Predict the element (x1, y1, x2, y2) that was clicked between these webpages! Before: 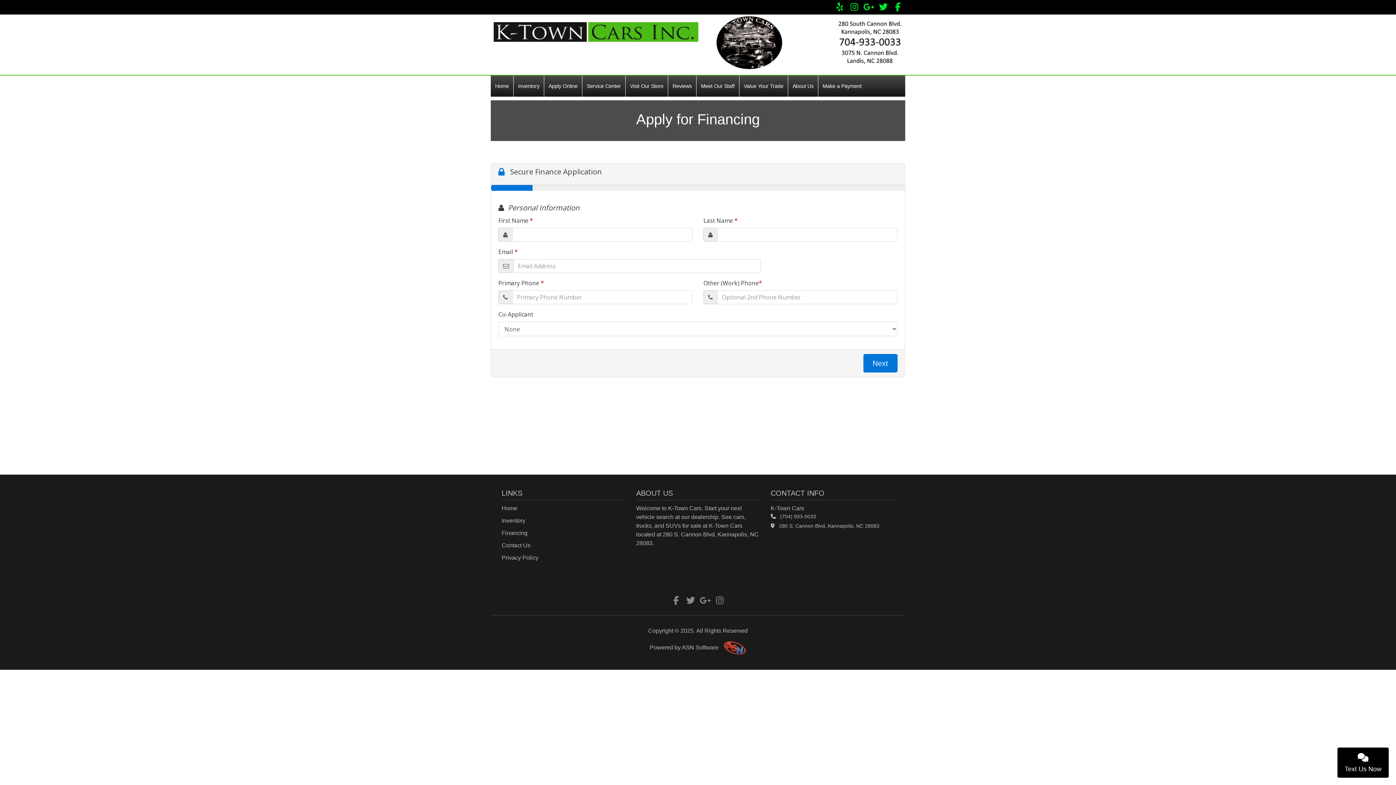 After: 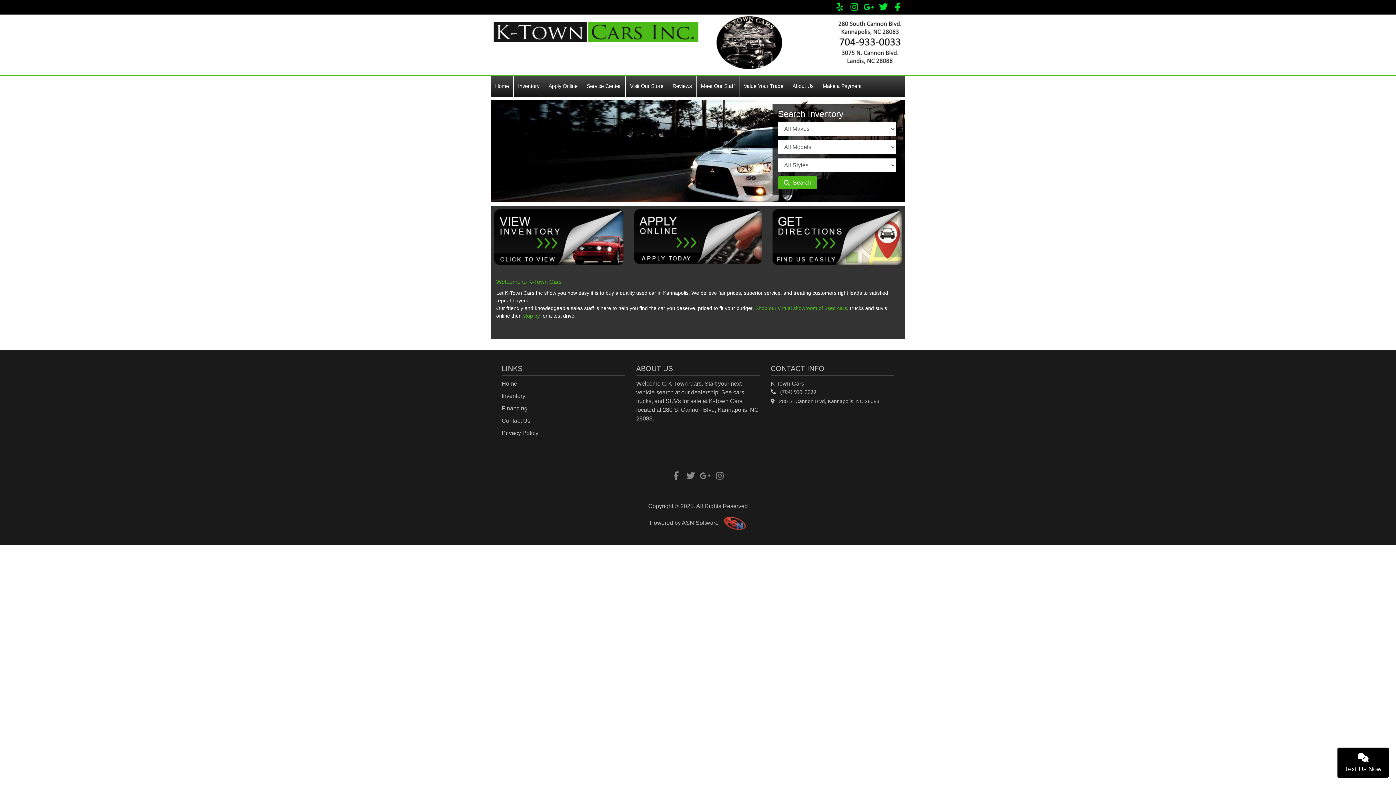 Action: label: Home bbox: (490, 75, 513, 96)